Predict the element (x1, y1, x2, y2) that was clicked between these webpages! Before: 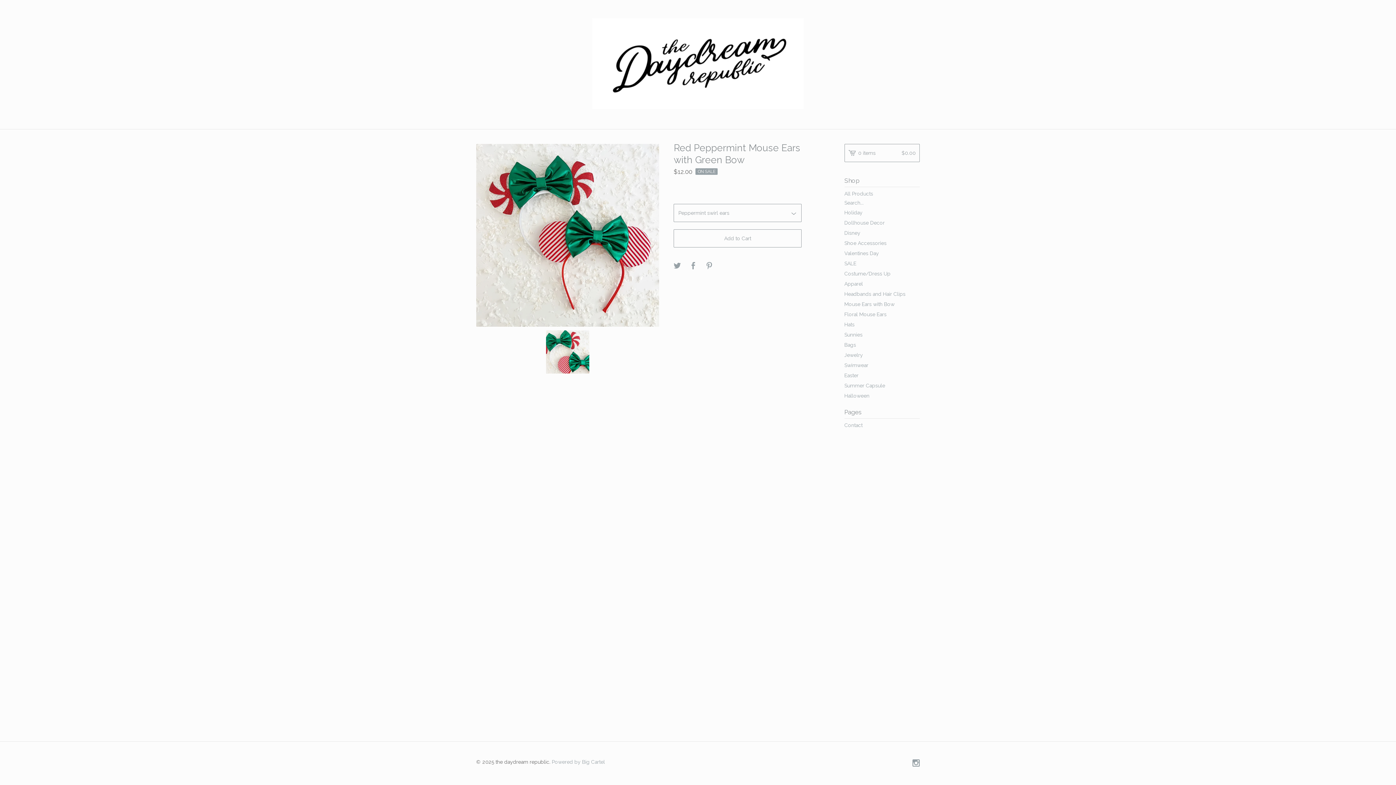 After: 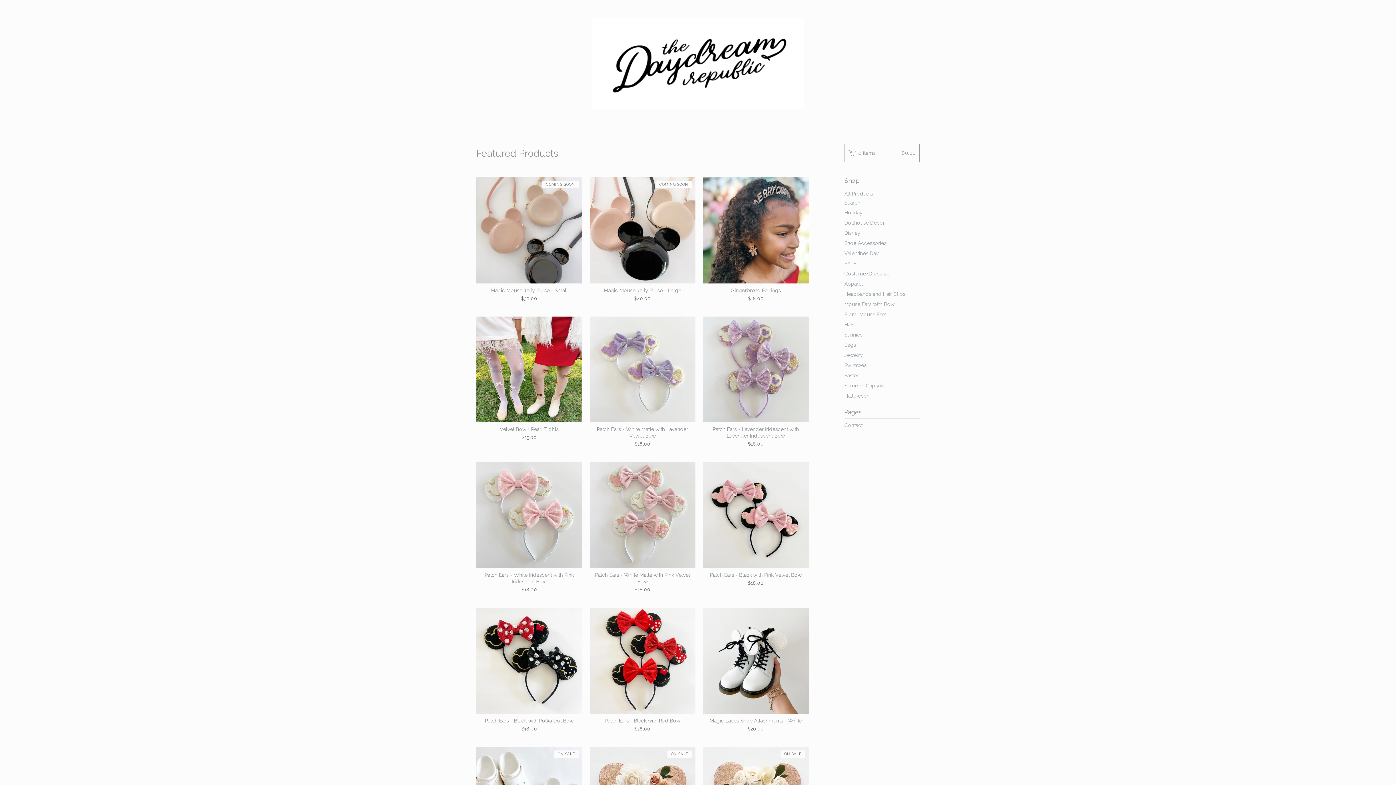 Action: bbox: (592, 18, 804, 109)